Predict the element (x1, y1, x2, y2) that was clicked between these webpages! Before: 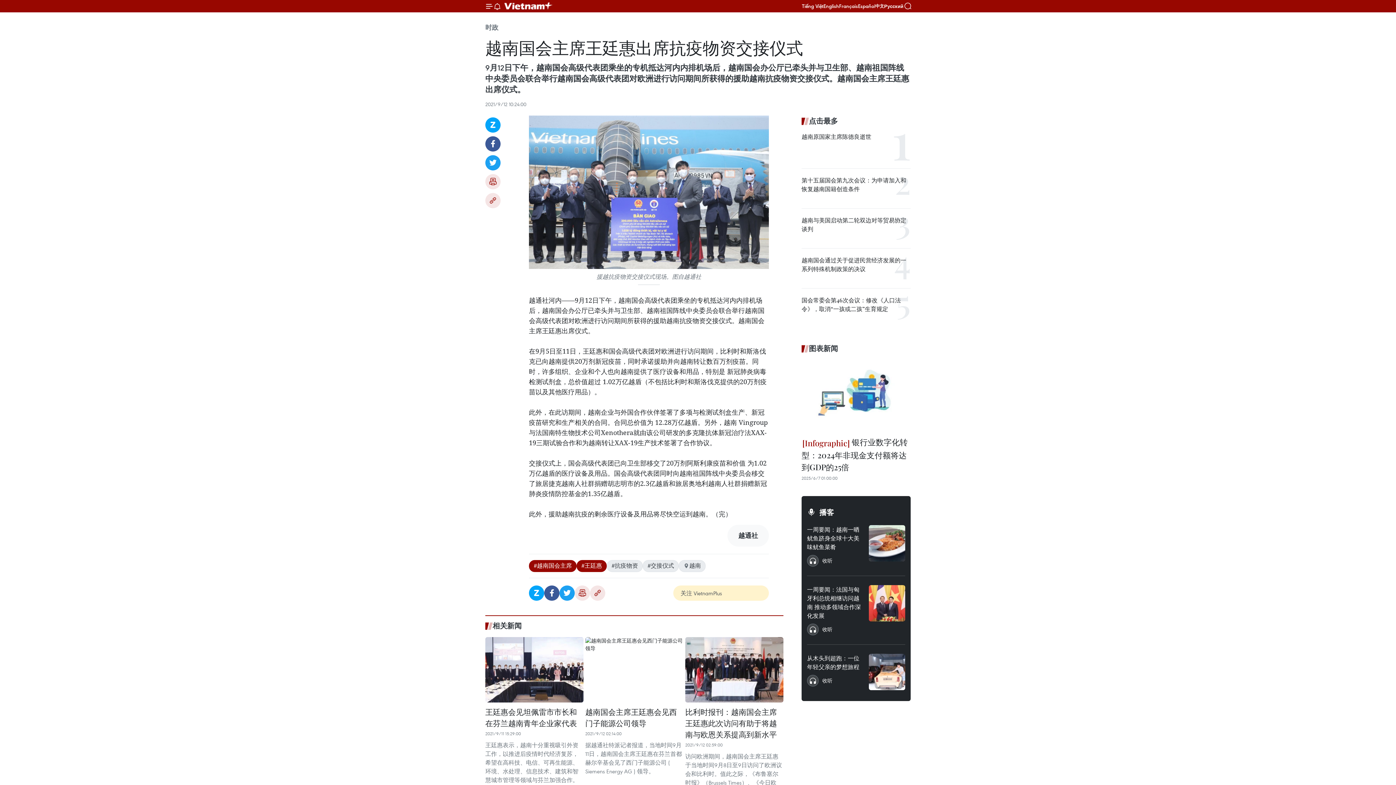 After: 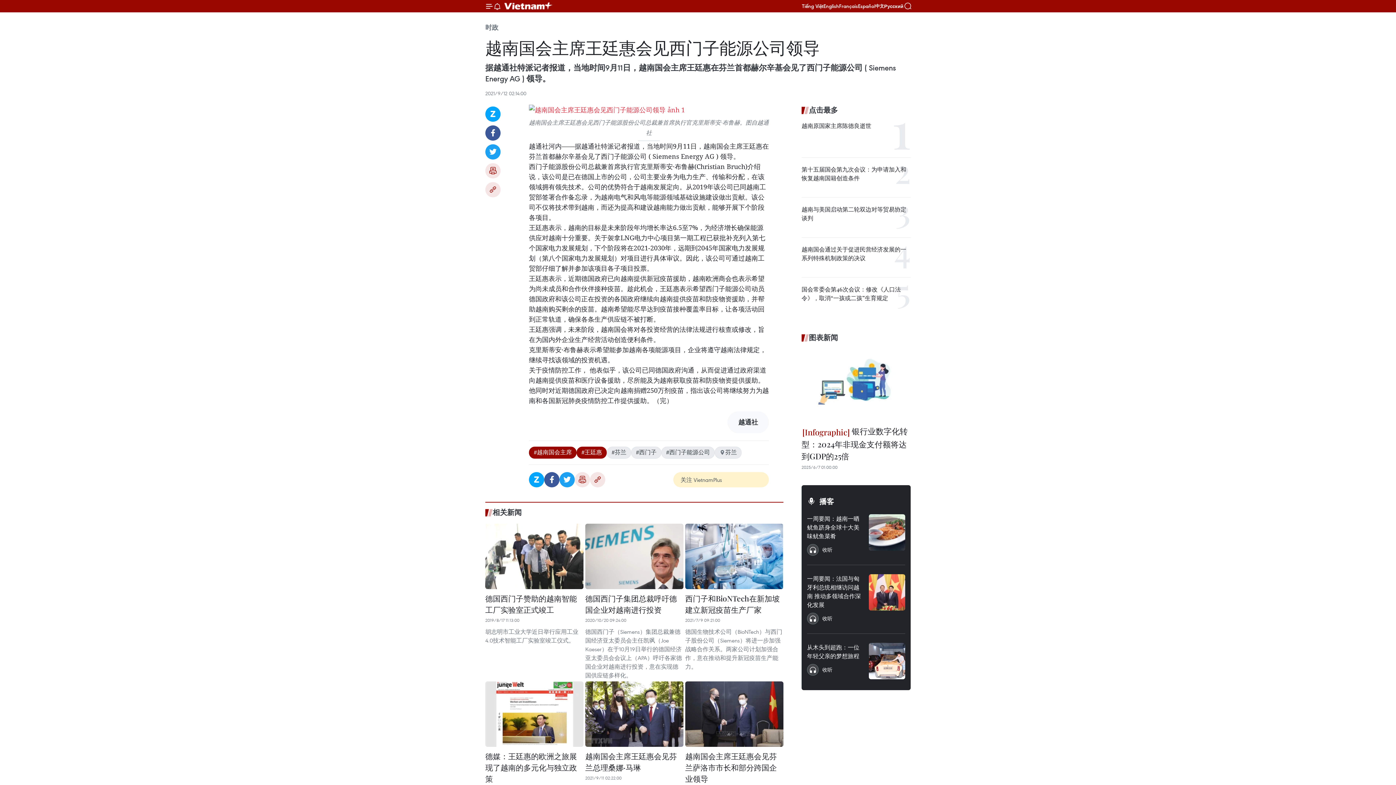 Action: bbox: (585, 637, 683, 702)